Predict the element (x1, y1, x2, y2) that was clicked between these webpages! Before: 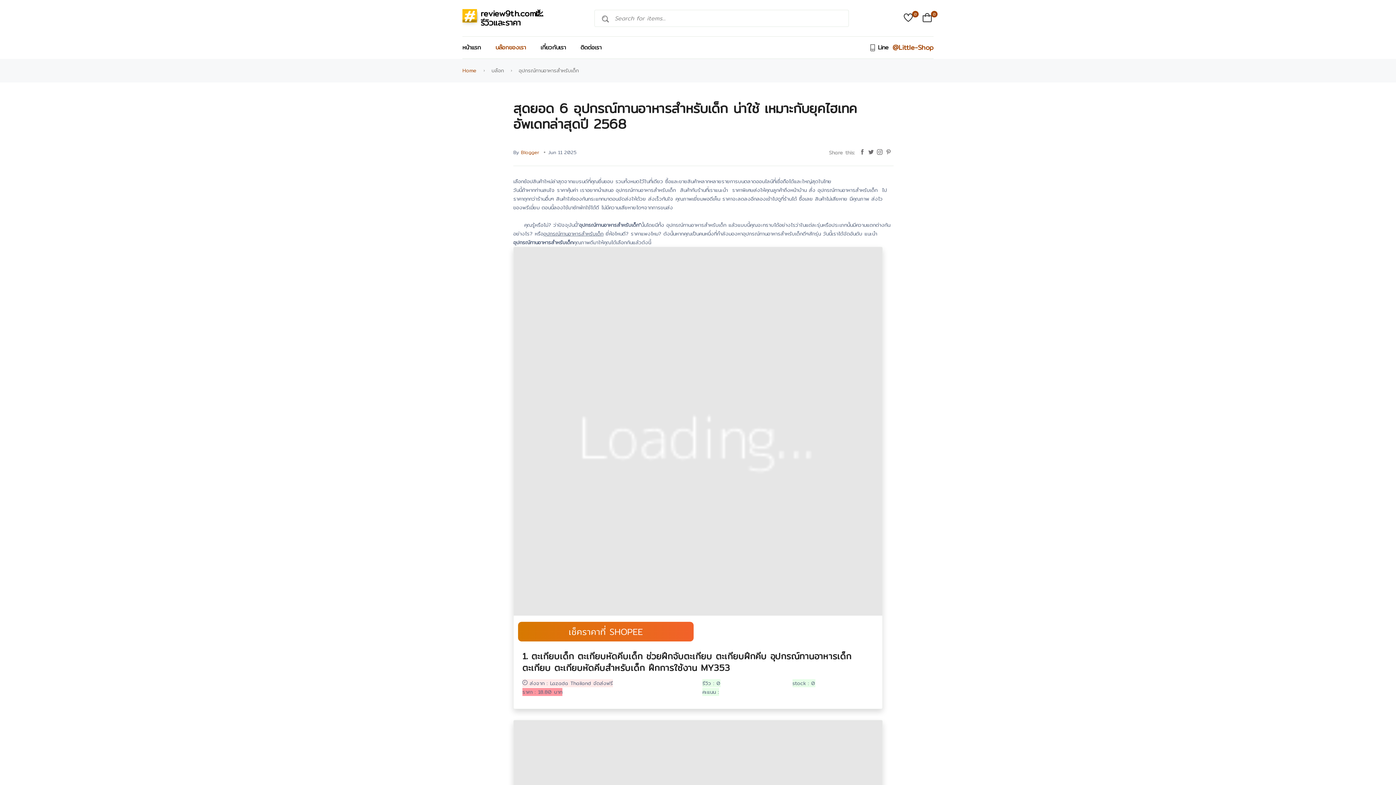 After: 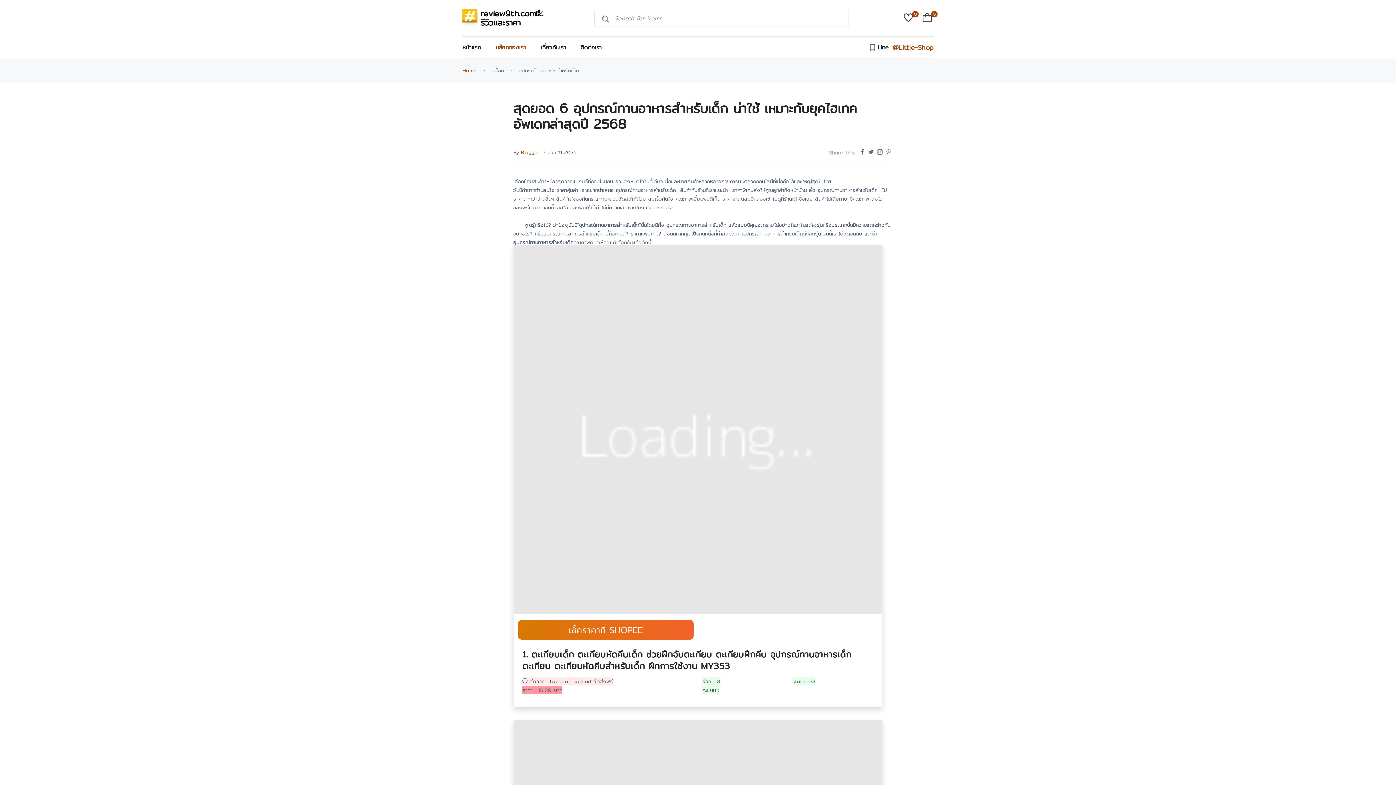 Action: bbox: (522, 650, 873, 673) label: 1. ตะเกียบเด็ก ตะเกียบหัดคีบเด็ก ช่วยฝึกจับตะเกียบ ตะเกียบฝึกคีบ อุปกรณ์ทานอาหารเด็ก ตะเกียบ ตะเกียบหัดคีบสําหรับเด็ก ฝึกการใช้งาน MY353